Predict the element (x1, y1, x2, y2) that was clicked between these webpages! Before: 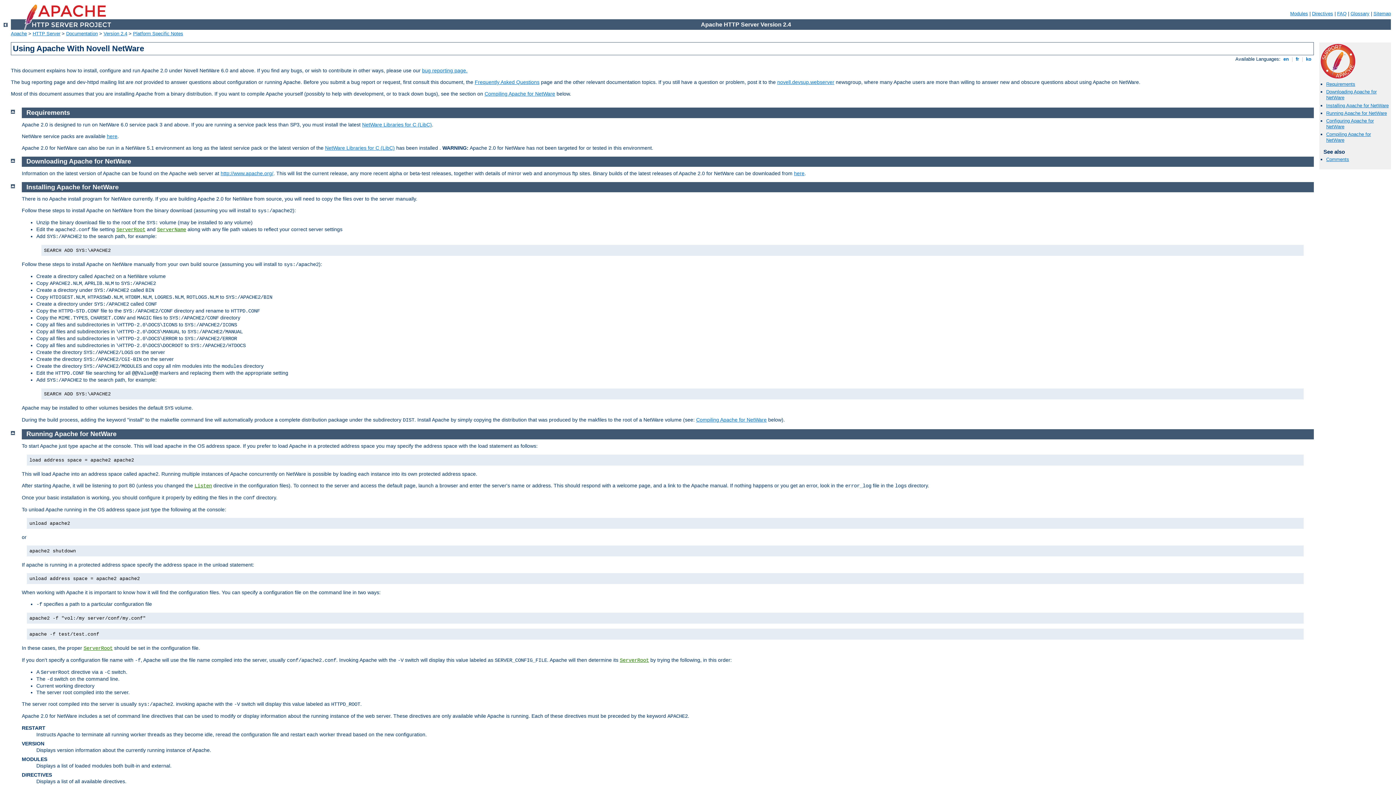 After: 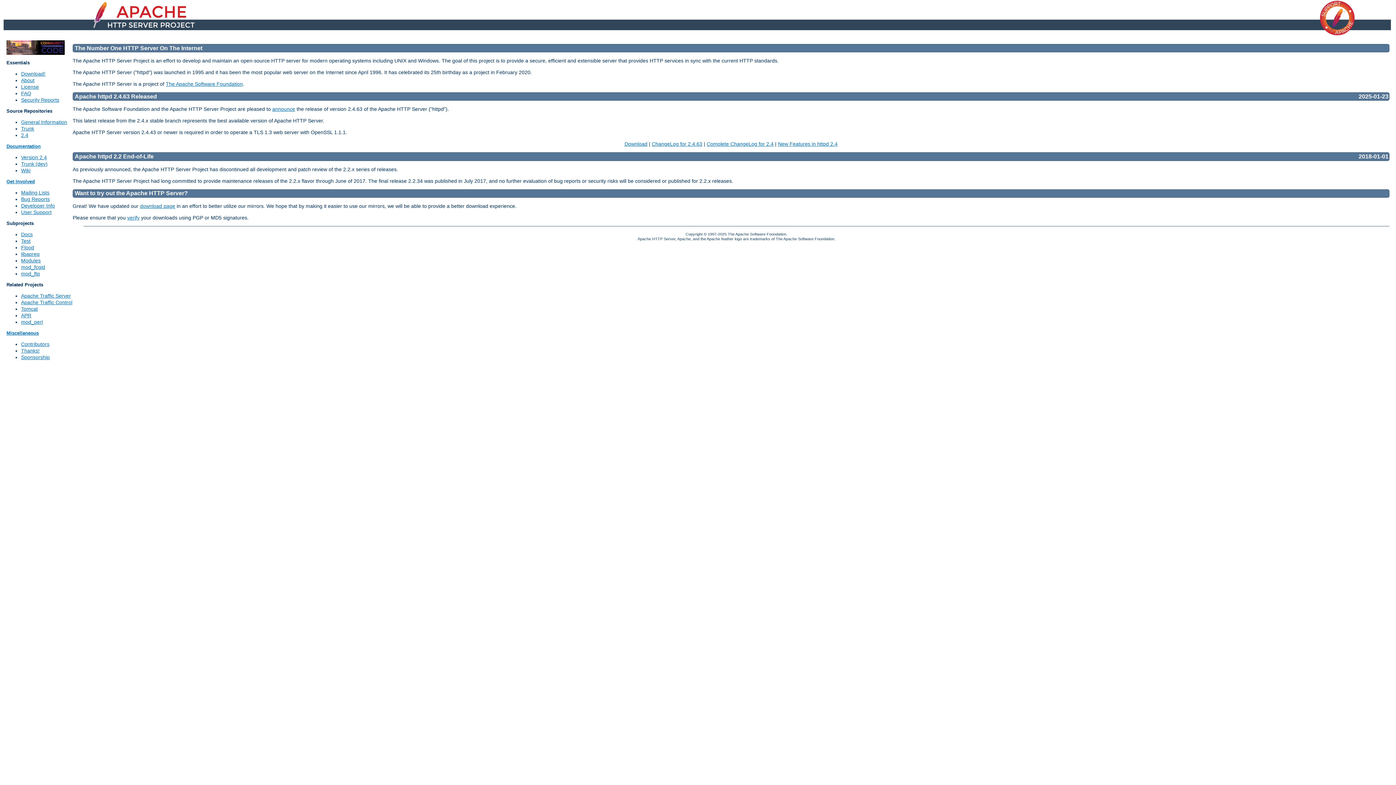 Action: bbox: (32, 30, 60, 36) label: HTTP Server